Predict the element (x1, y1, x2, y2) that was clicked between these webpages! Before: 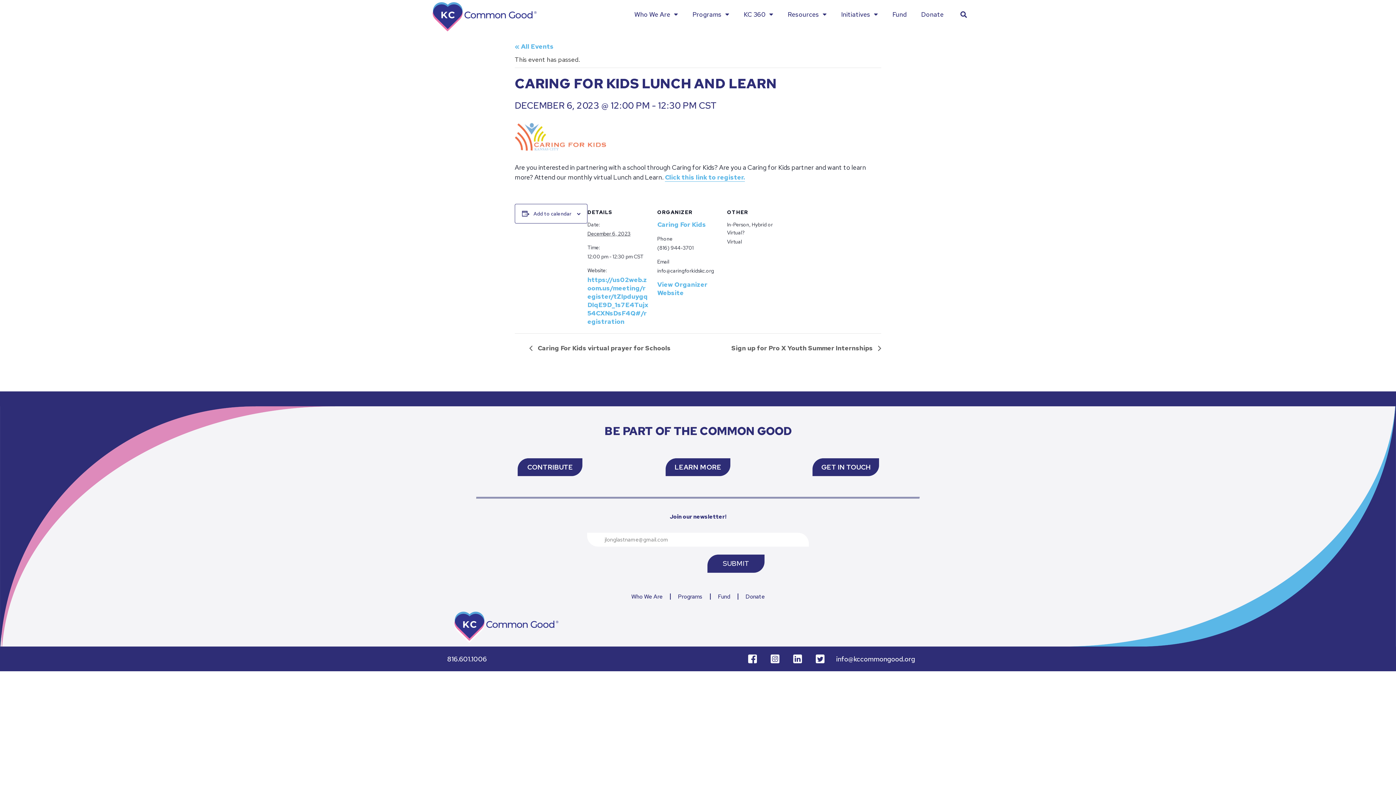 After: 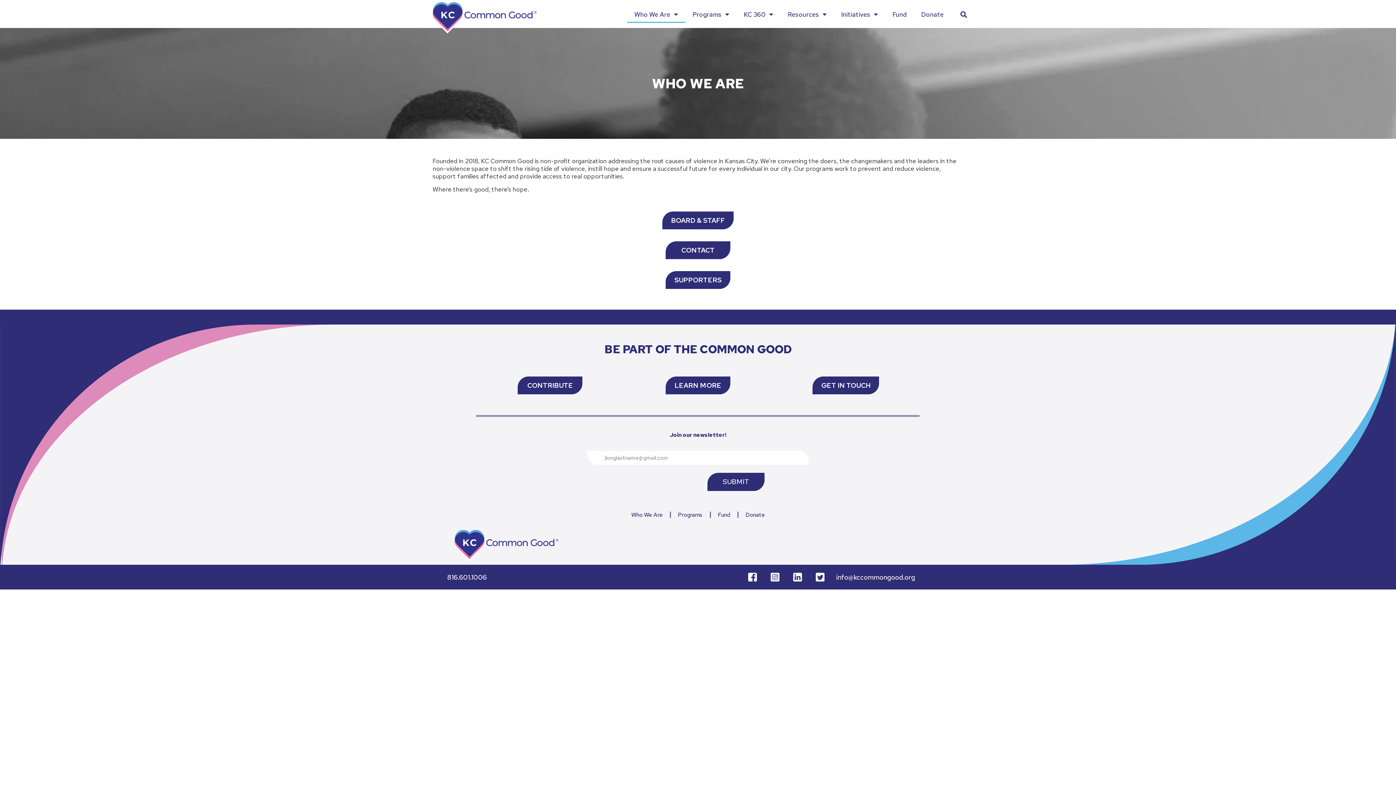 Action: bbox: (665, 458, 730, 476) label: LEARN MORE